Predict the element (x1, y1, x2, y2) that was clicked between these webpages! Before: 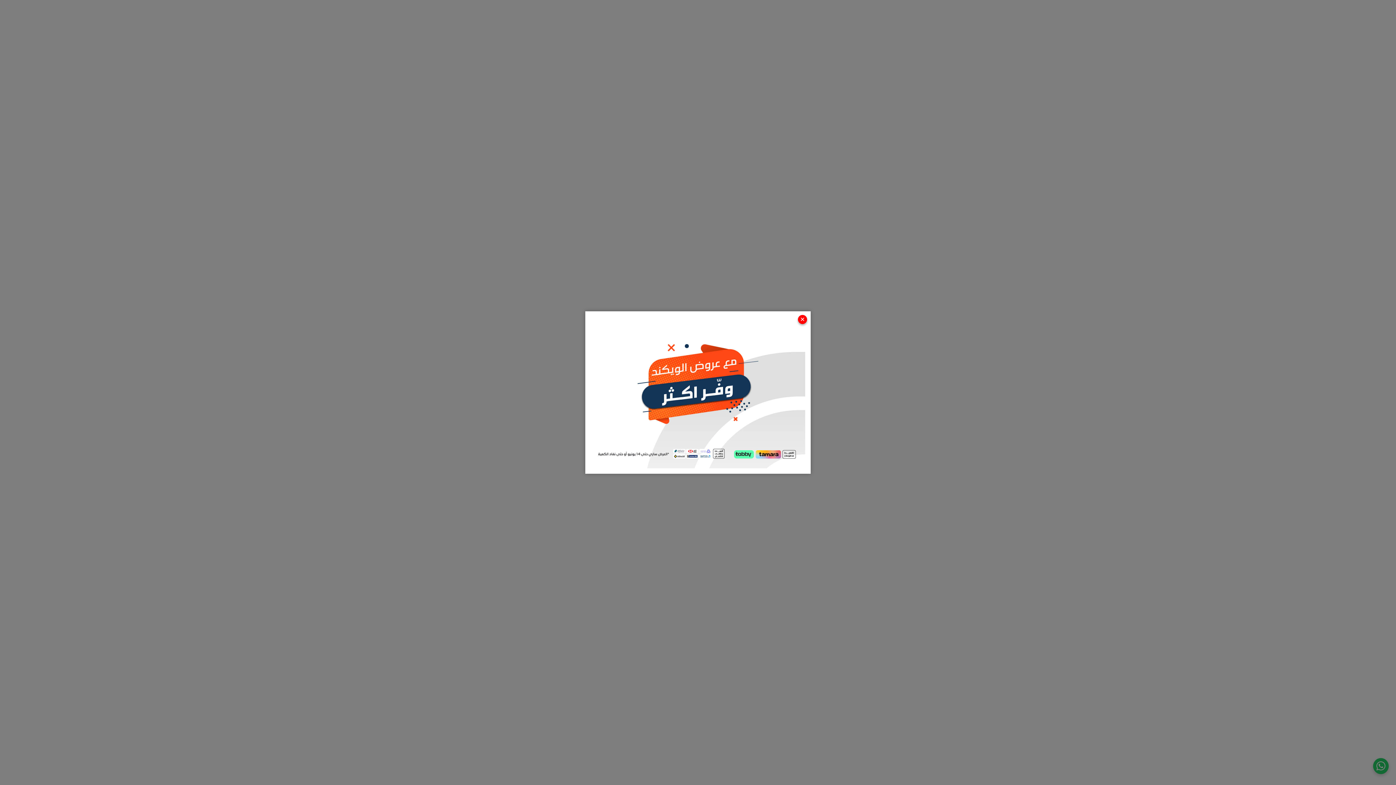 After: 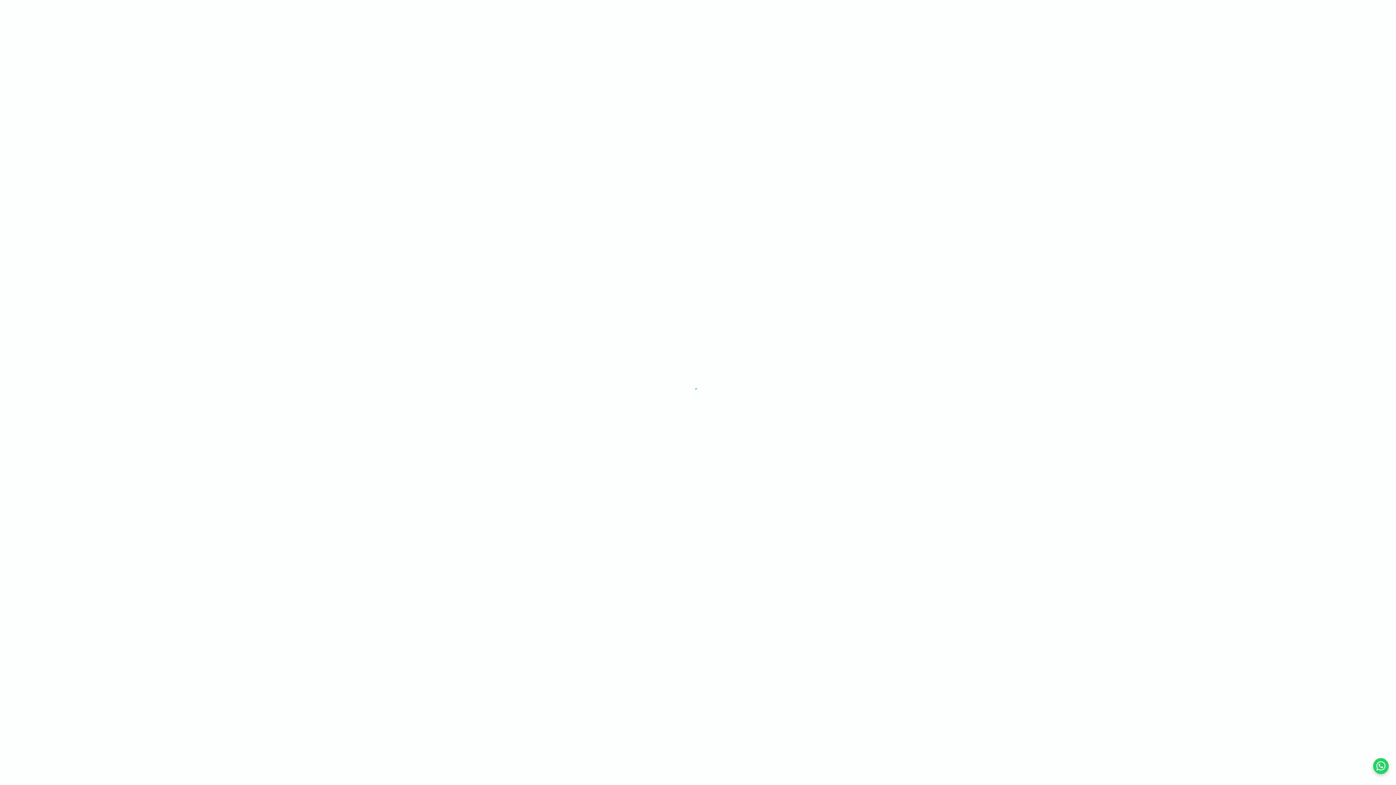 Action: bbox: (798, 315, 807, 324) label: ×